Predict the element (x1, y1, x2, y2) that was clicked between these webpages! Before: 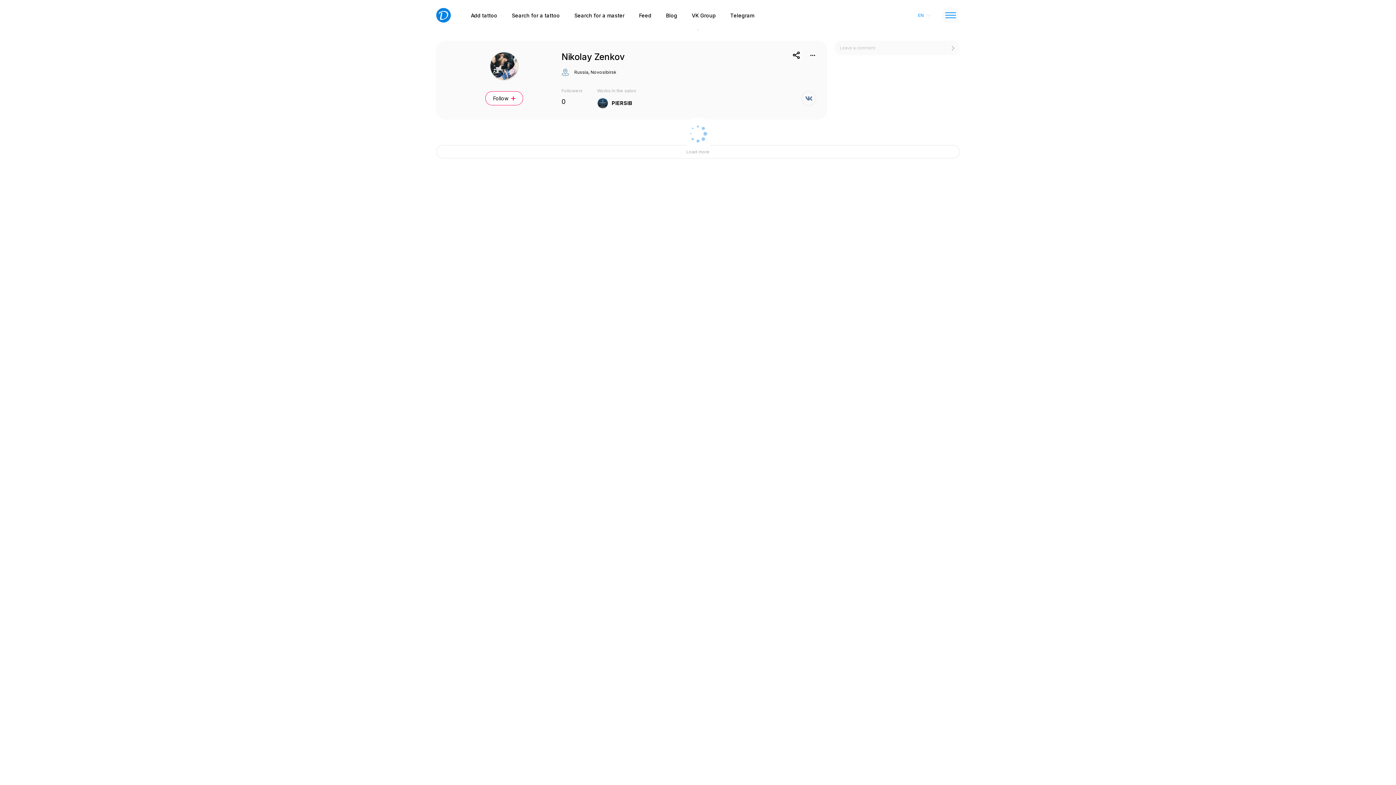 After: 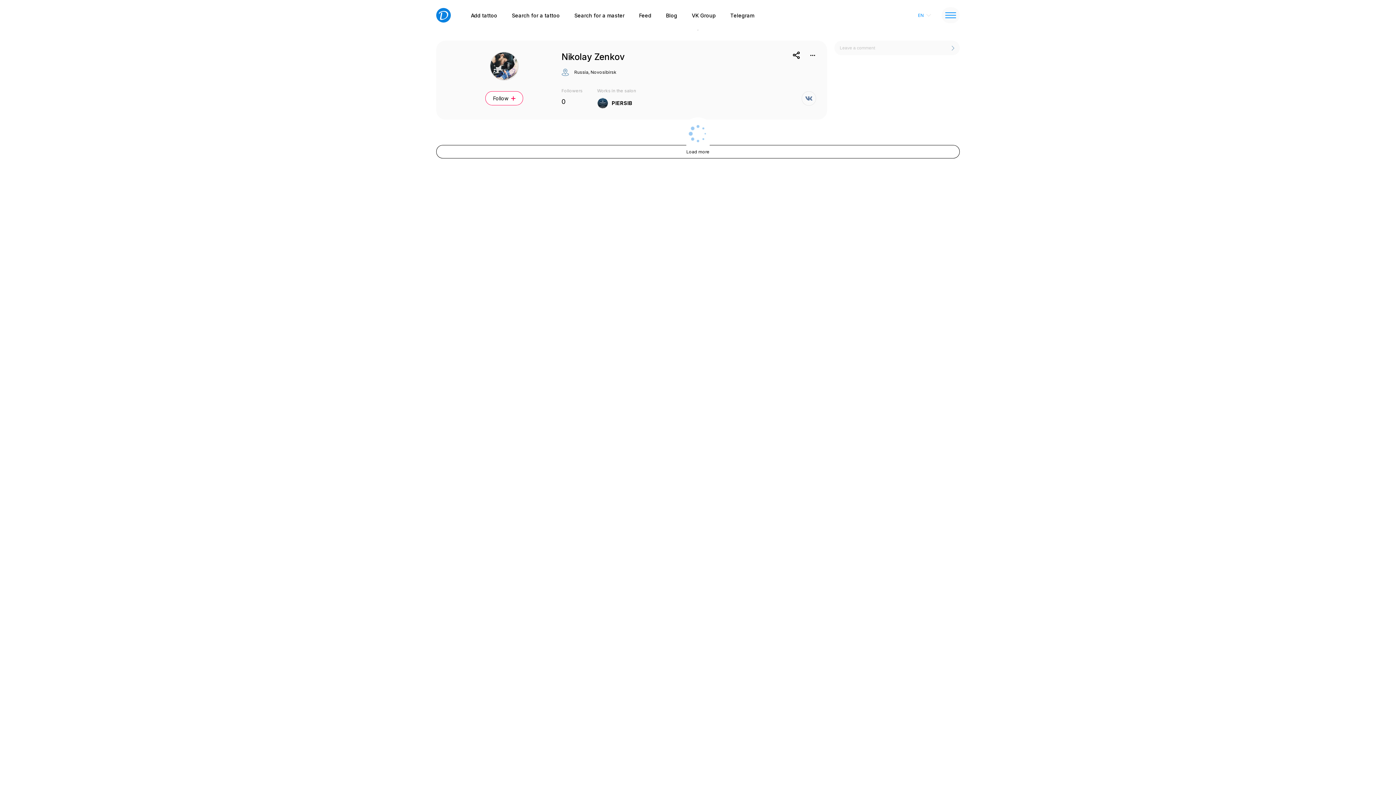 Action: bbox: (436, 145, 960, 158) label: Load more